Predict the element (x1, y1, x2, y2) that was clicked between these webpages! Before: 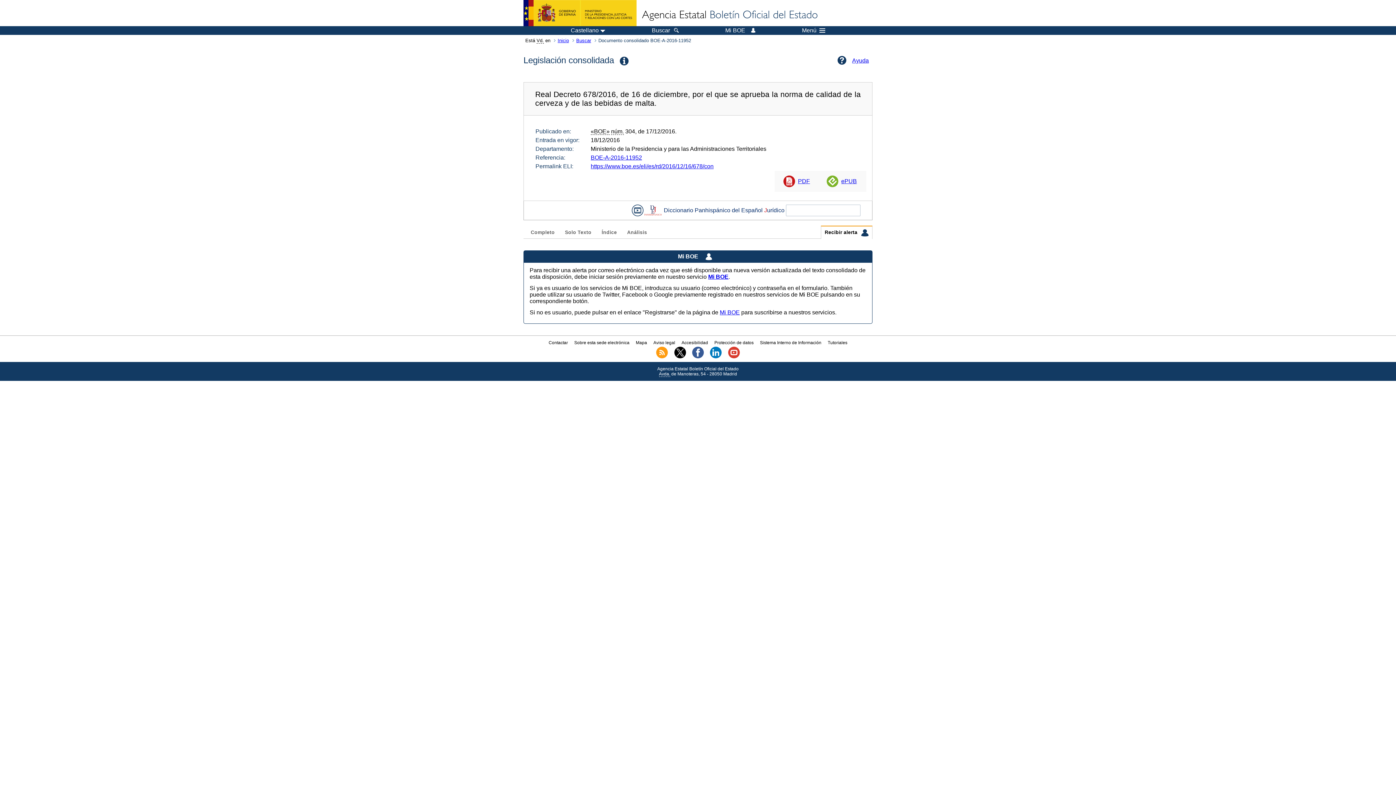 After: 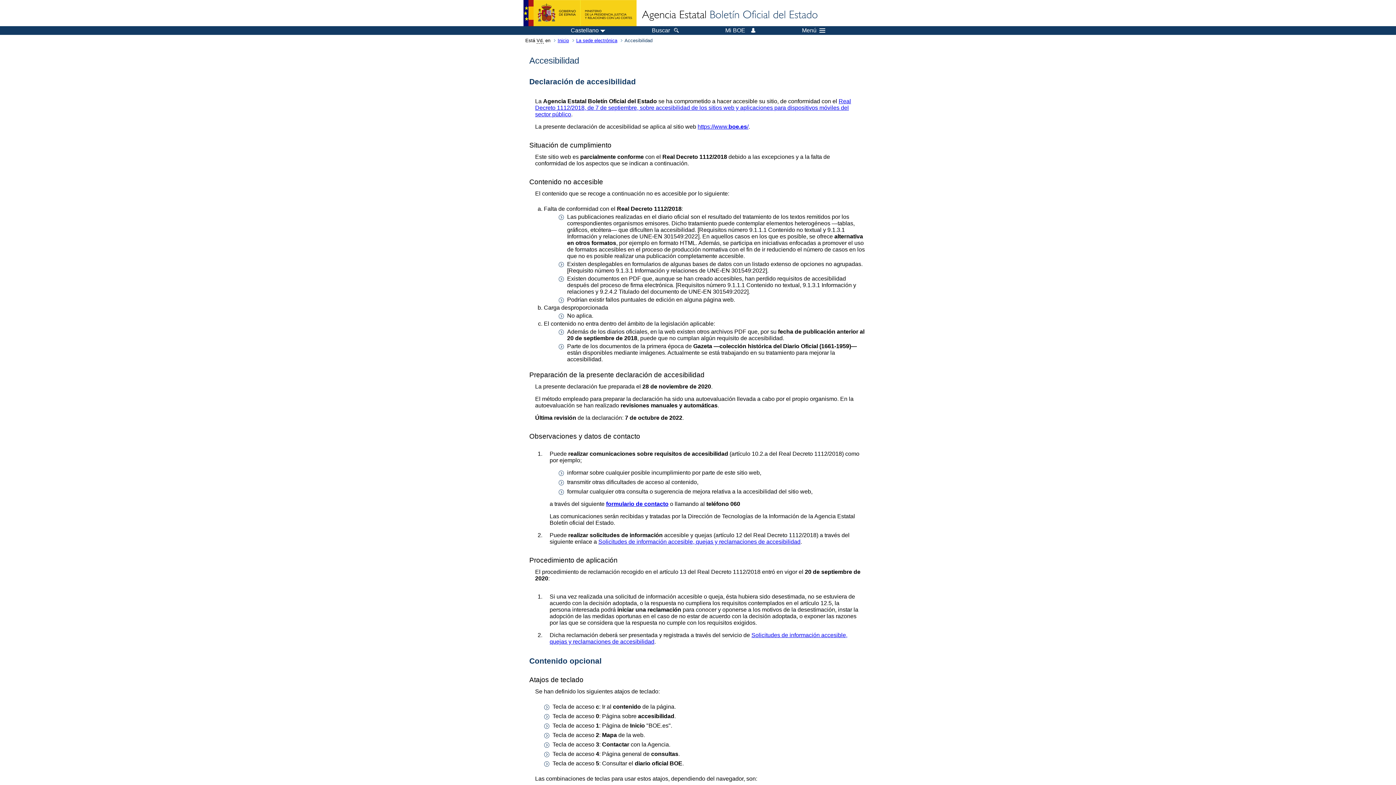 Action: bbox: (681, 340, 708, 345) label: Accesibilidad